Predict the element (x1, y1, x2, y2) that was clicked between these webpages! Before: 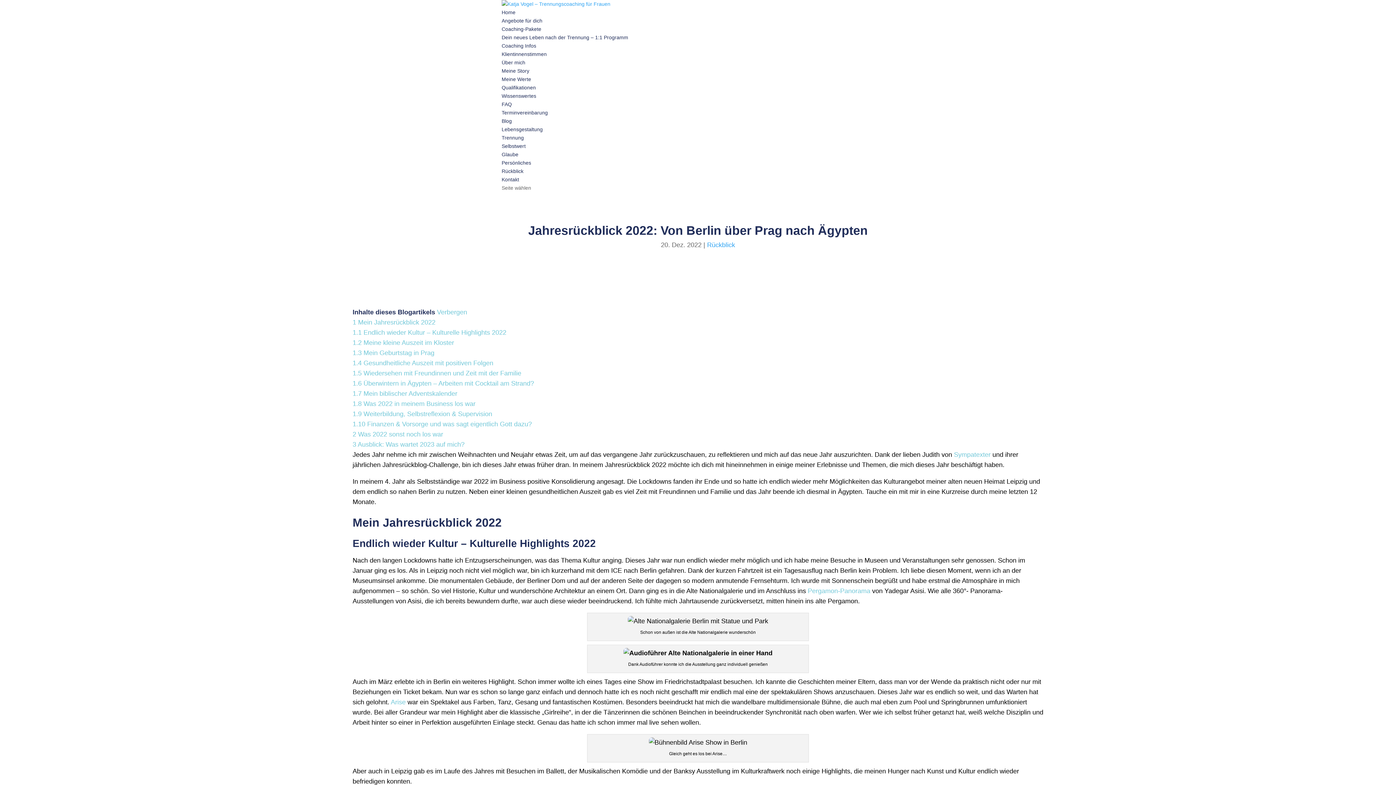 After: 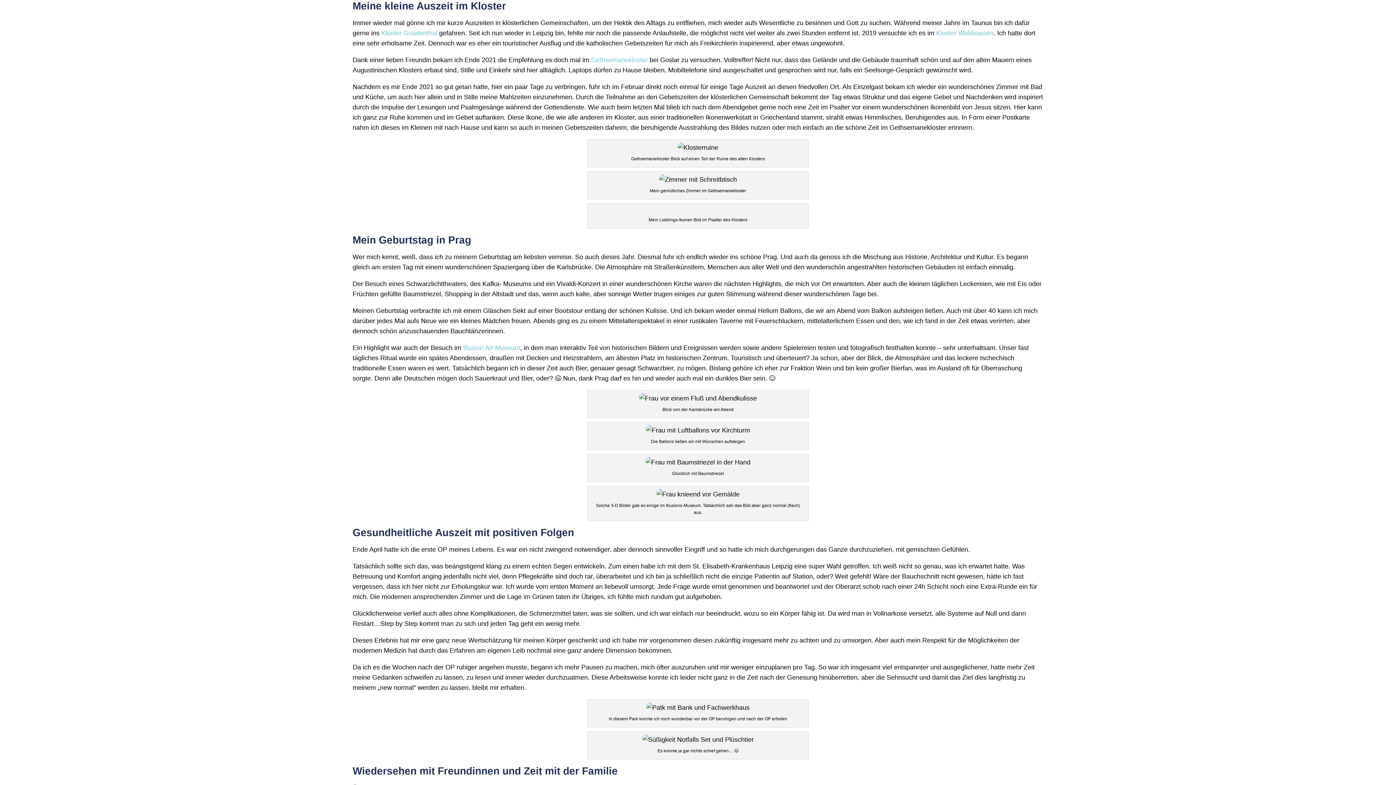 Action: label: 1.2 Meine kleine Auszeit im Kloster bbox: (352, 339, 454, 346)